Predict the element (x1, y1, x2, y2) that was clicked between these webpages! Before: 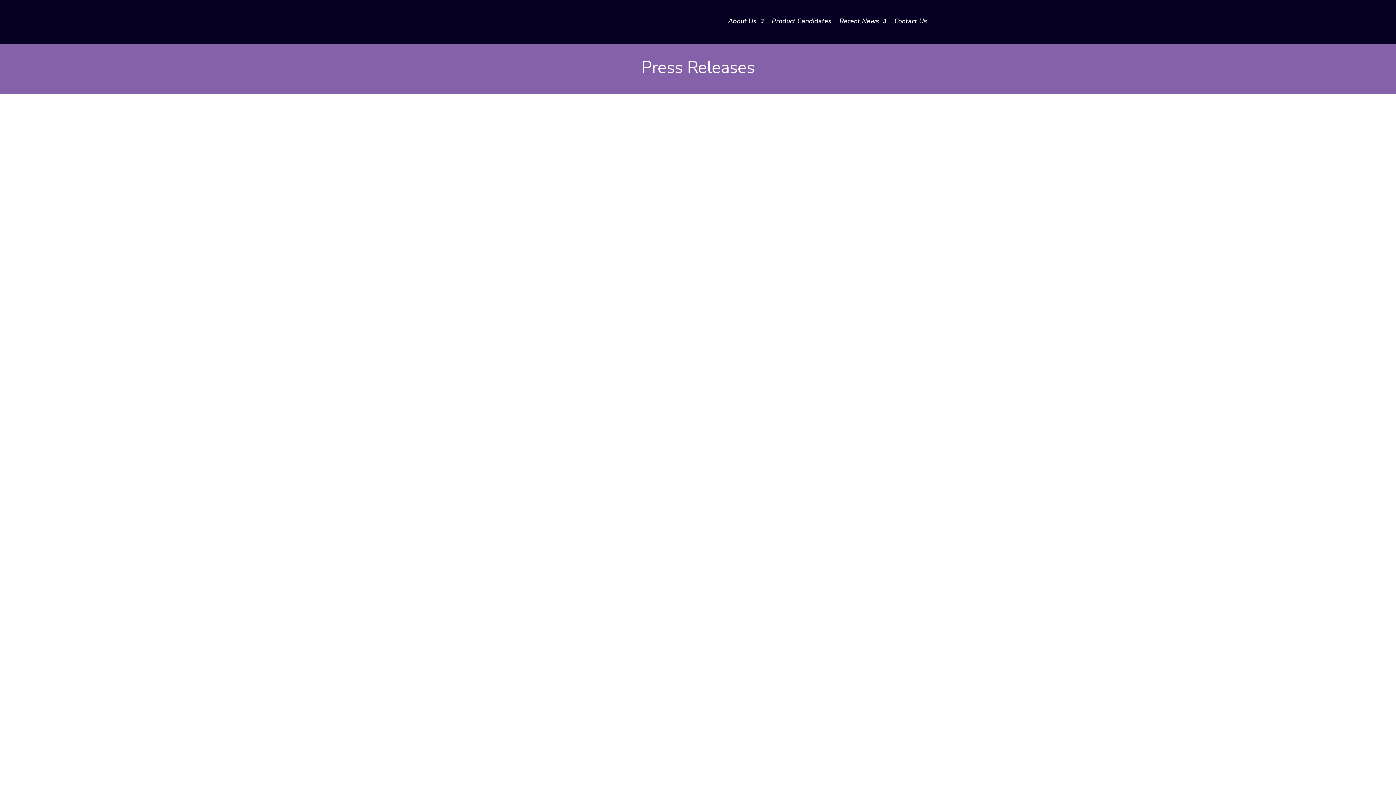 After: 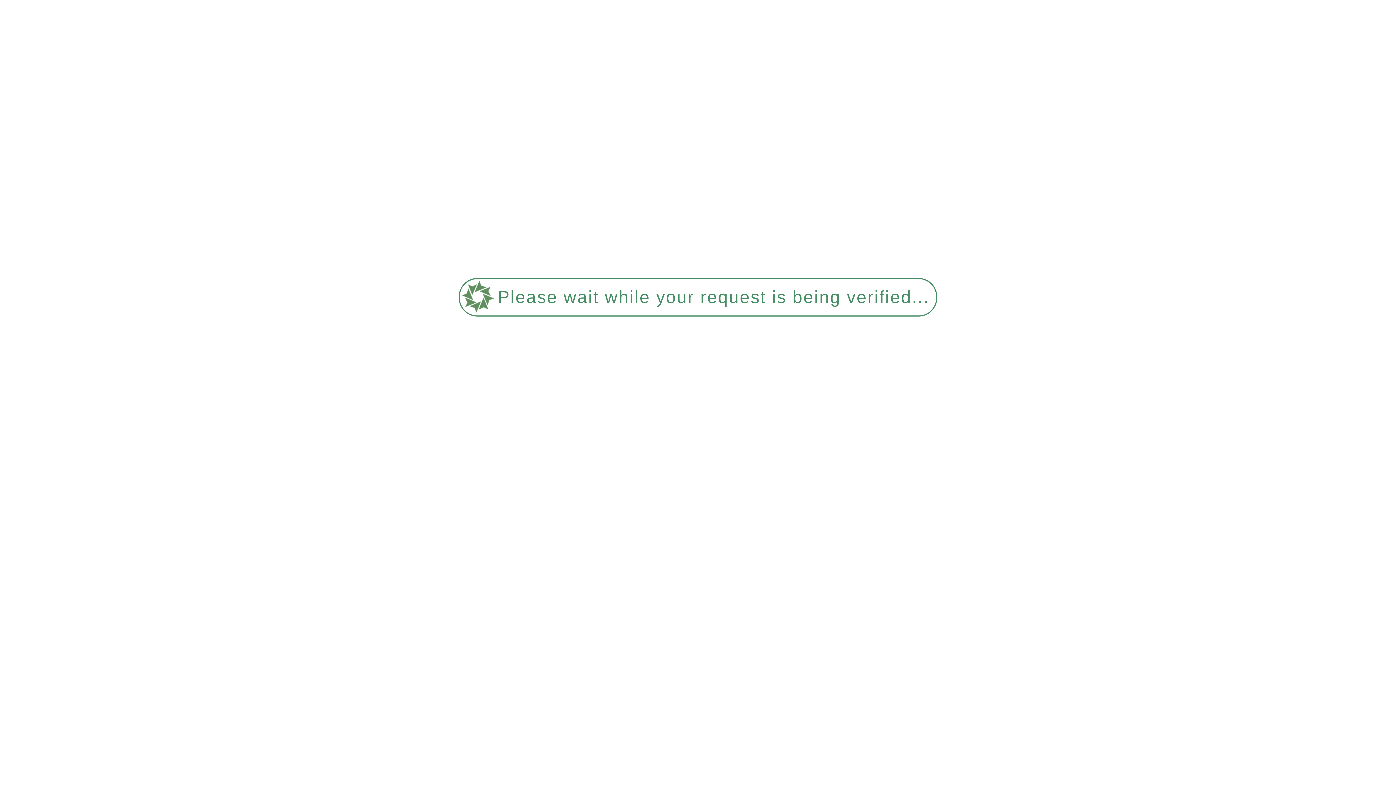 Action: bbox: (479, 471, 550, 481) label: NImmune Biopharma